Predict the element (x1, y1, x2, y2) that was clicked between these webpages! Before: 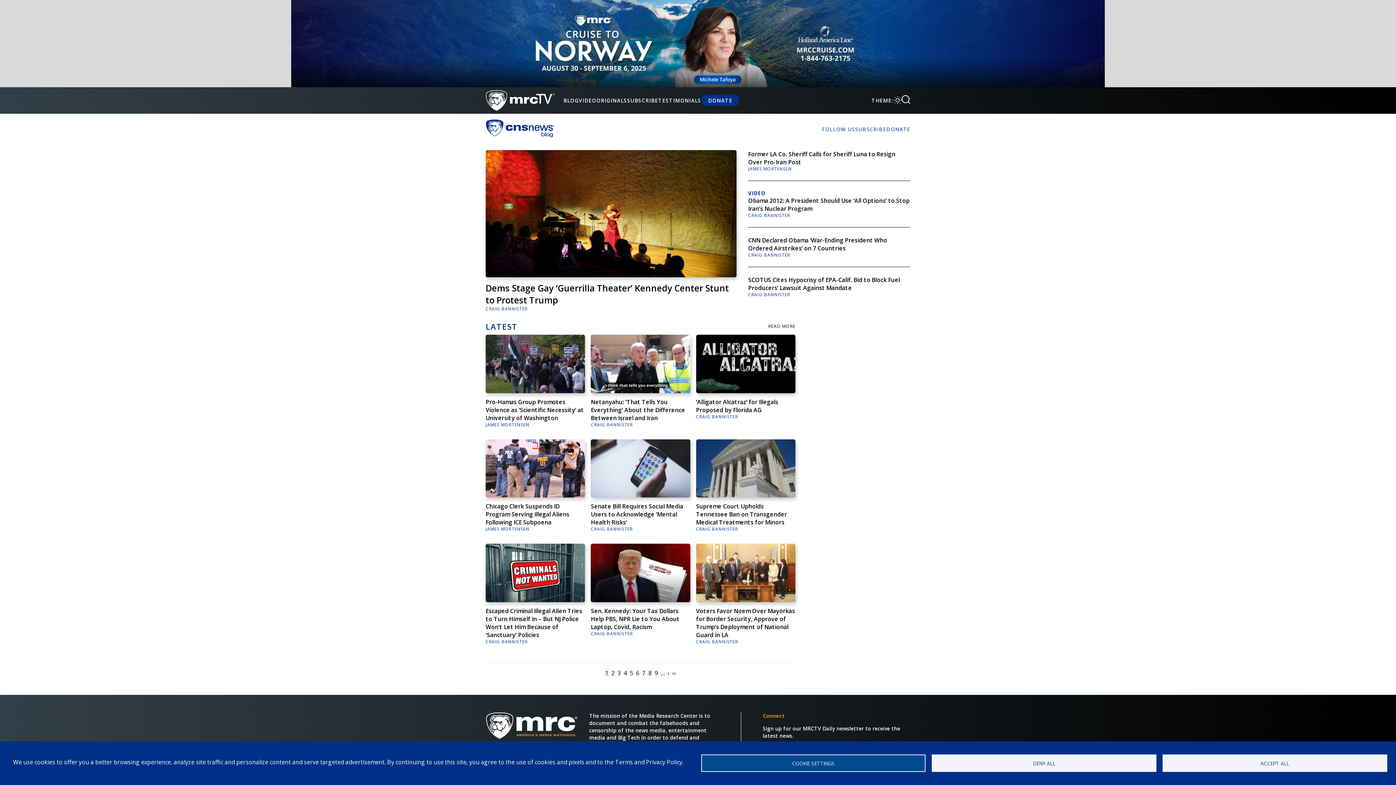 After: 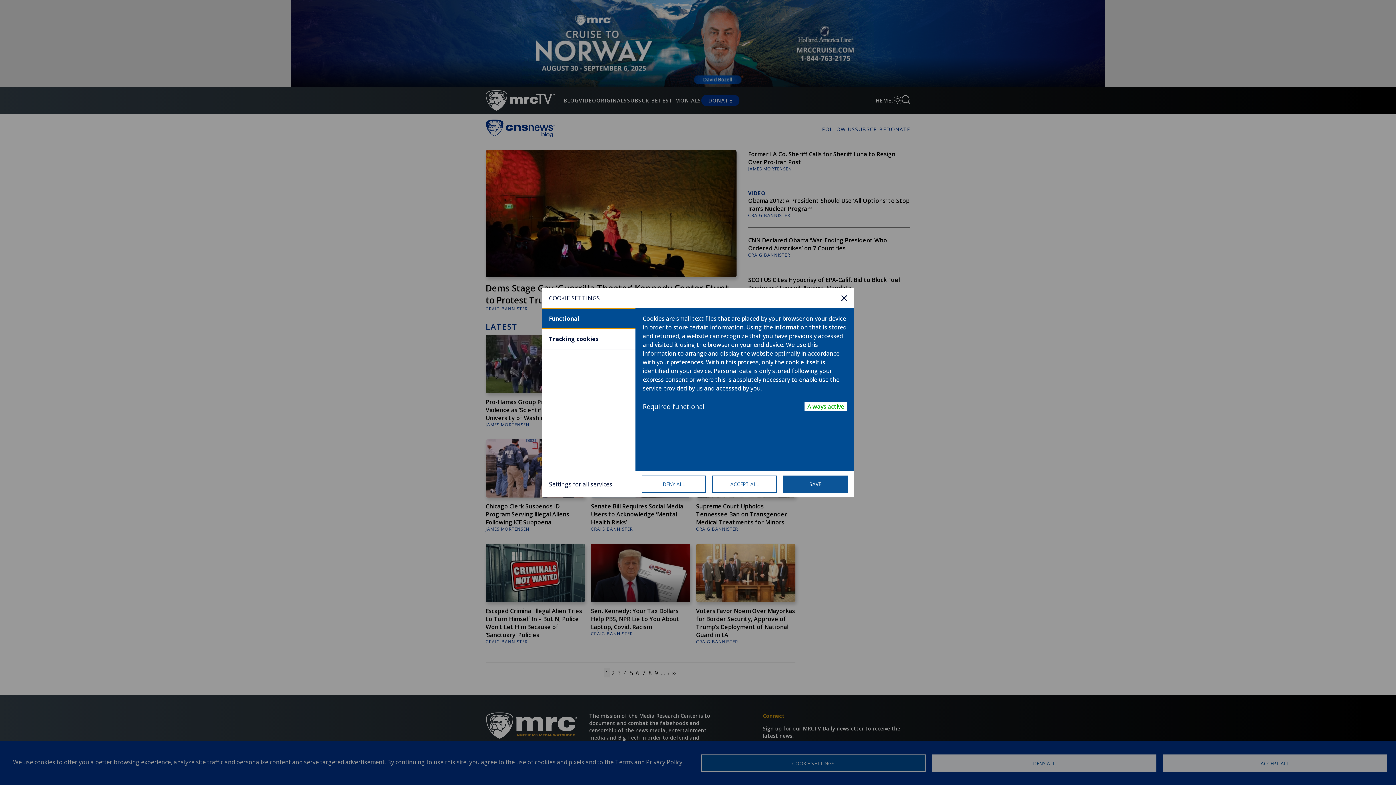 Action: label: COOKIE SETTINGS bbox: (701, 754, 925, 772)